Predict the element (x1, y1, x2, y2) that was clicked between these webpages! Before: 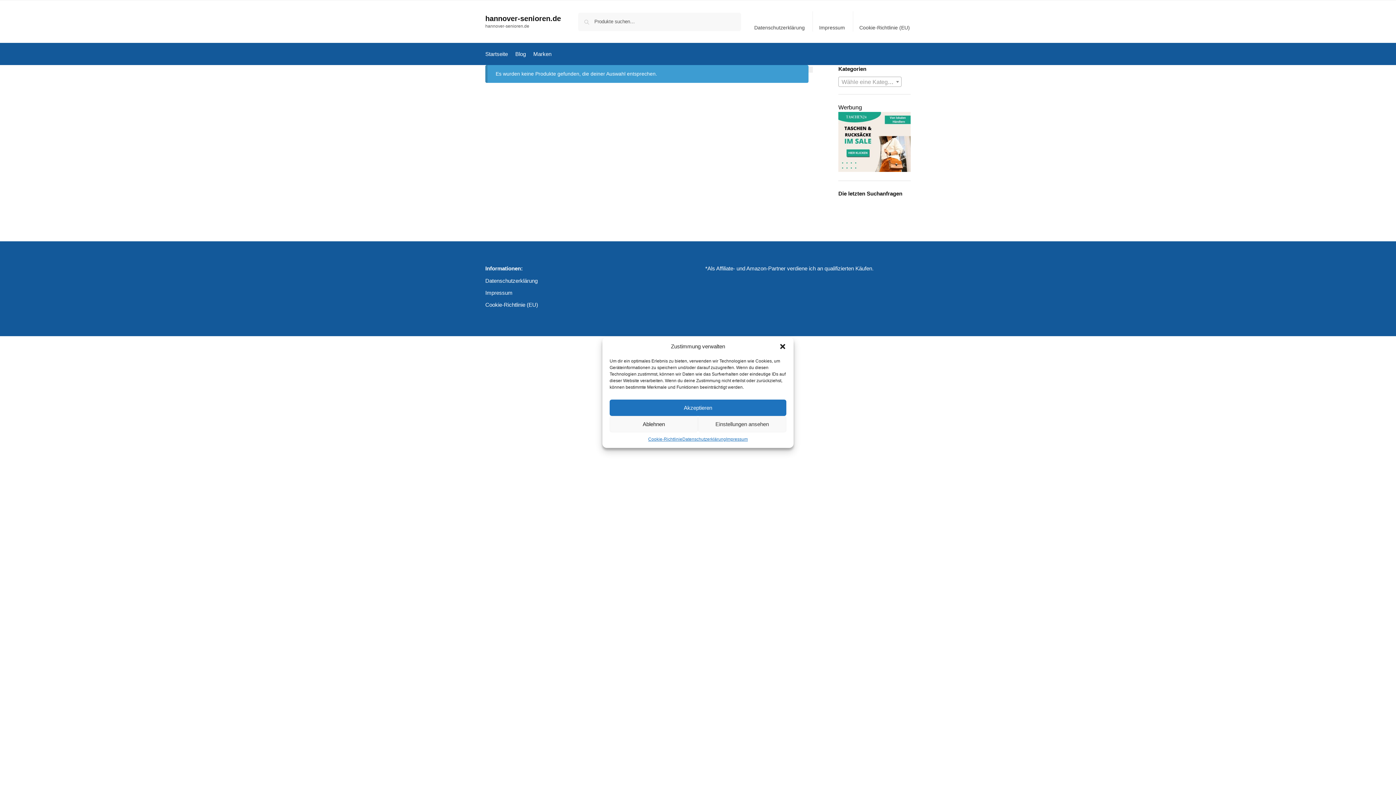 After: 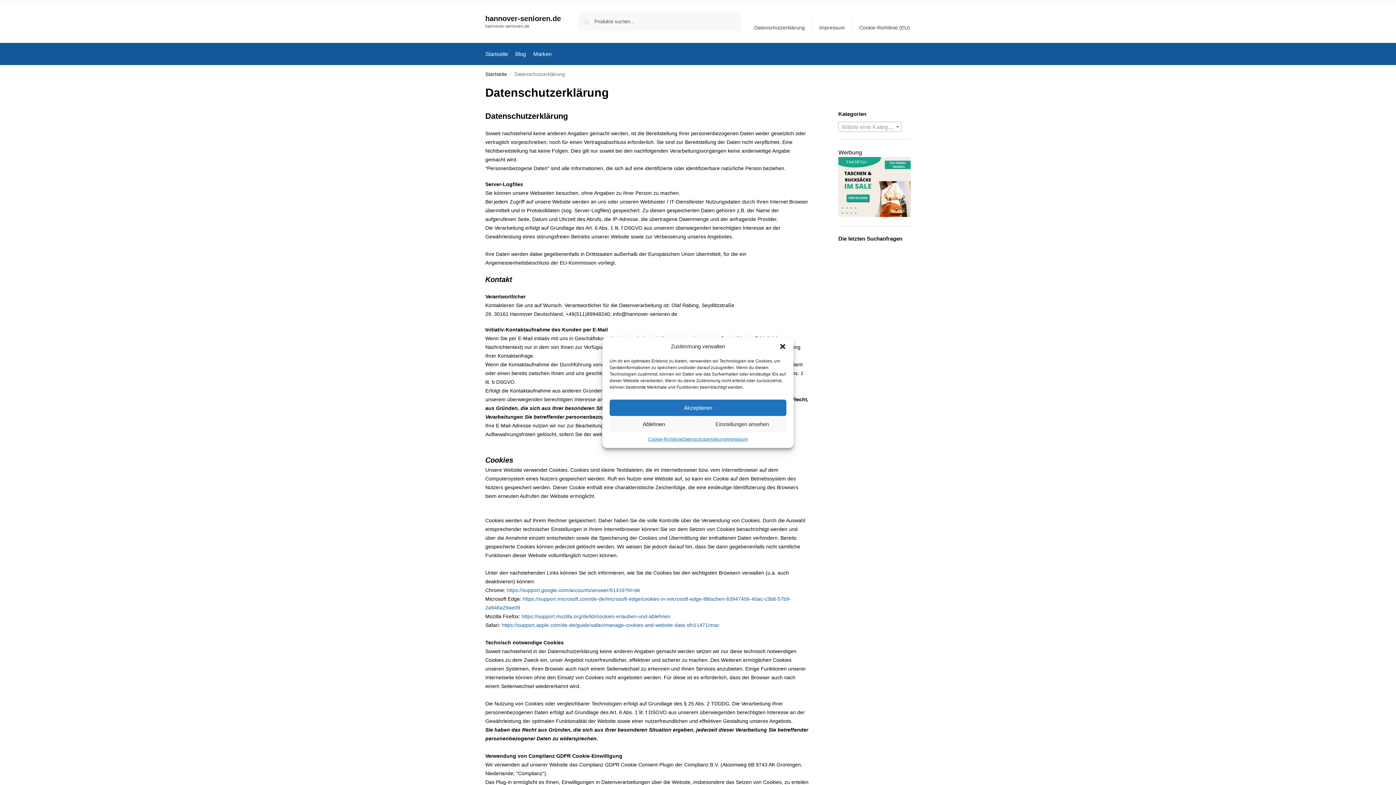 Action: label: Datenschutzerklärung bbox: (750, 11, 809, 31)